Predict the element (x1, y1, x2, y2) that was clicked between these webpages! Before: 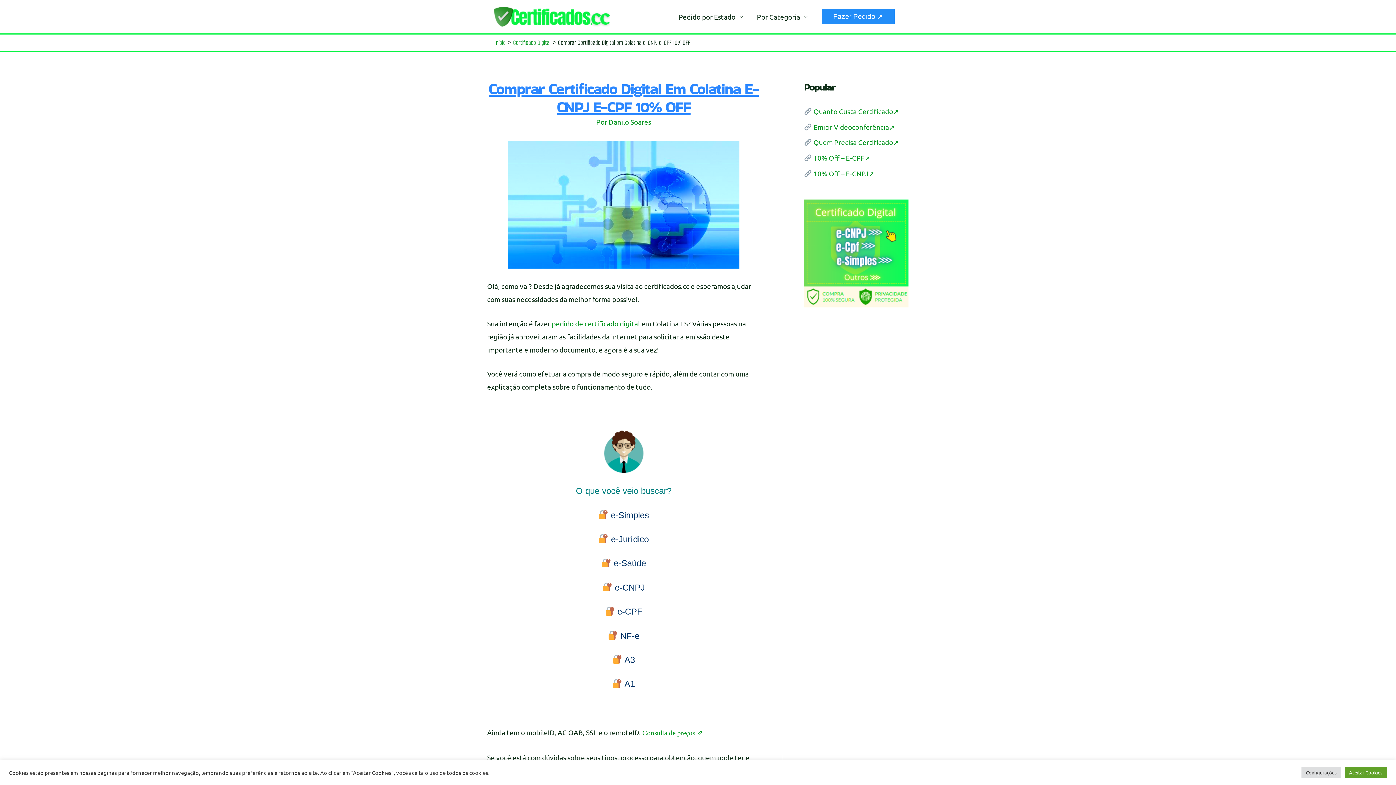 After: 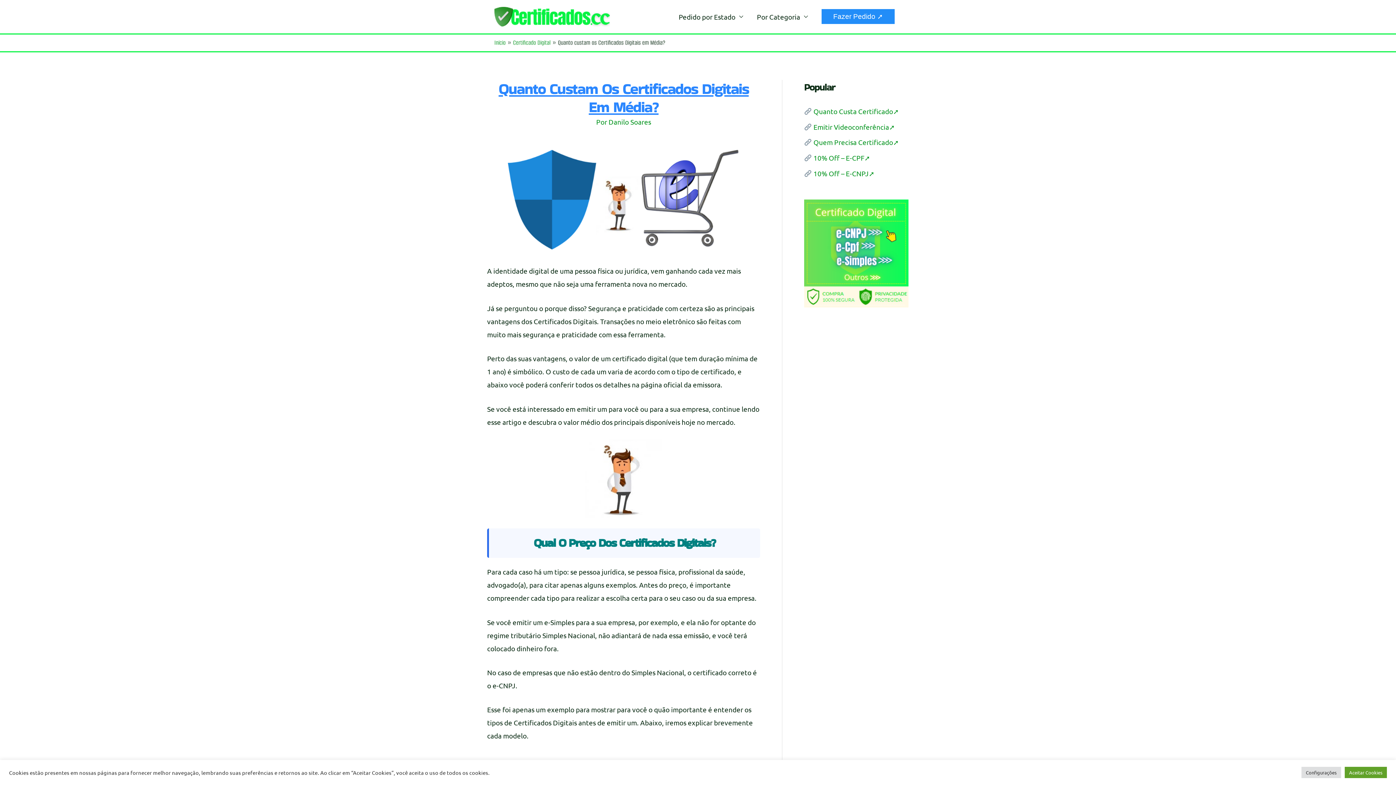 Action: label:  Quanto Custa Certificado➚ bbox: (804, 106, 899, 115)